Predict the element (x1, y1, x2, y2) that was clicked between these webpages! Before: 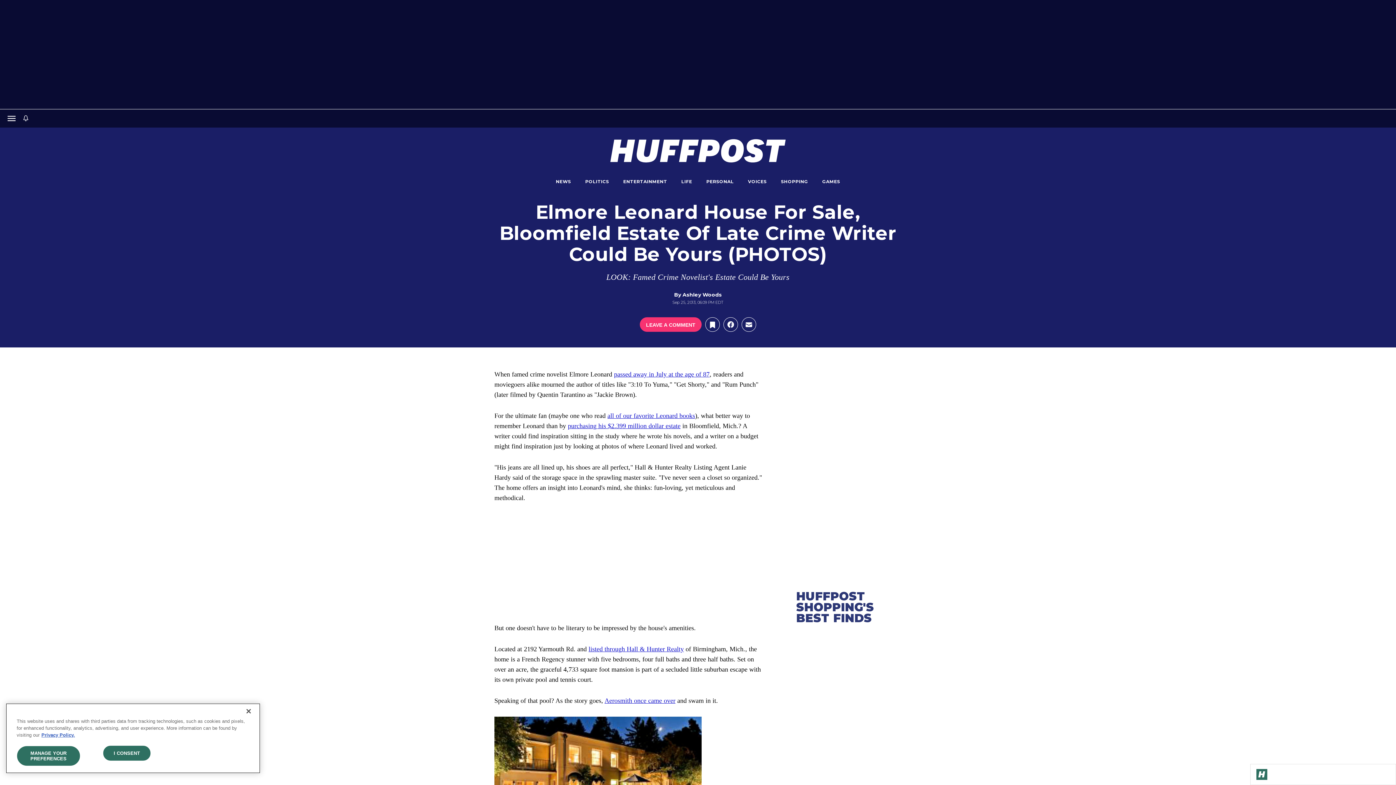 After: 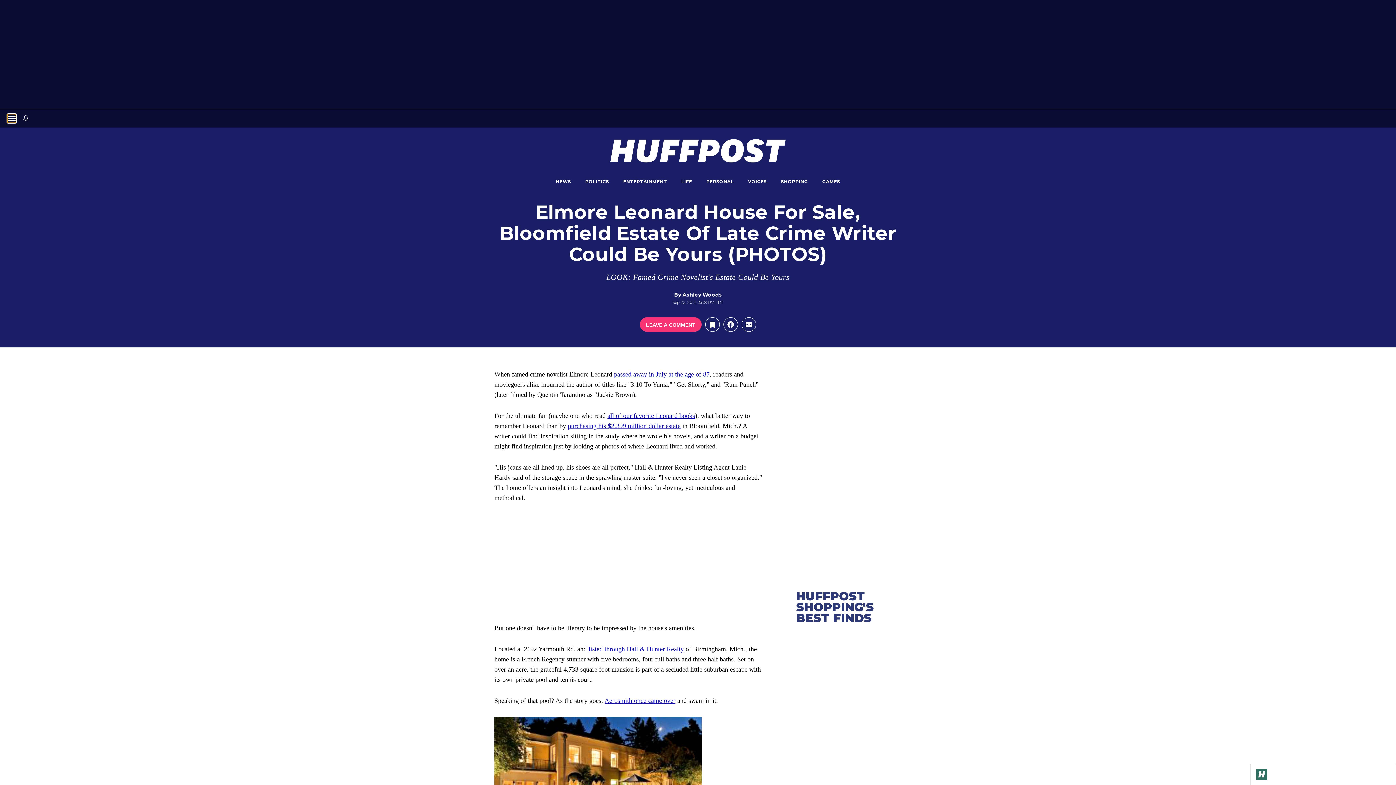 Action: label: Open main menu bbox: (7, 114, 16, 122)